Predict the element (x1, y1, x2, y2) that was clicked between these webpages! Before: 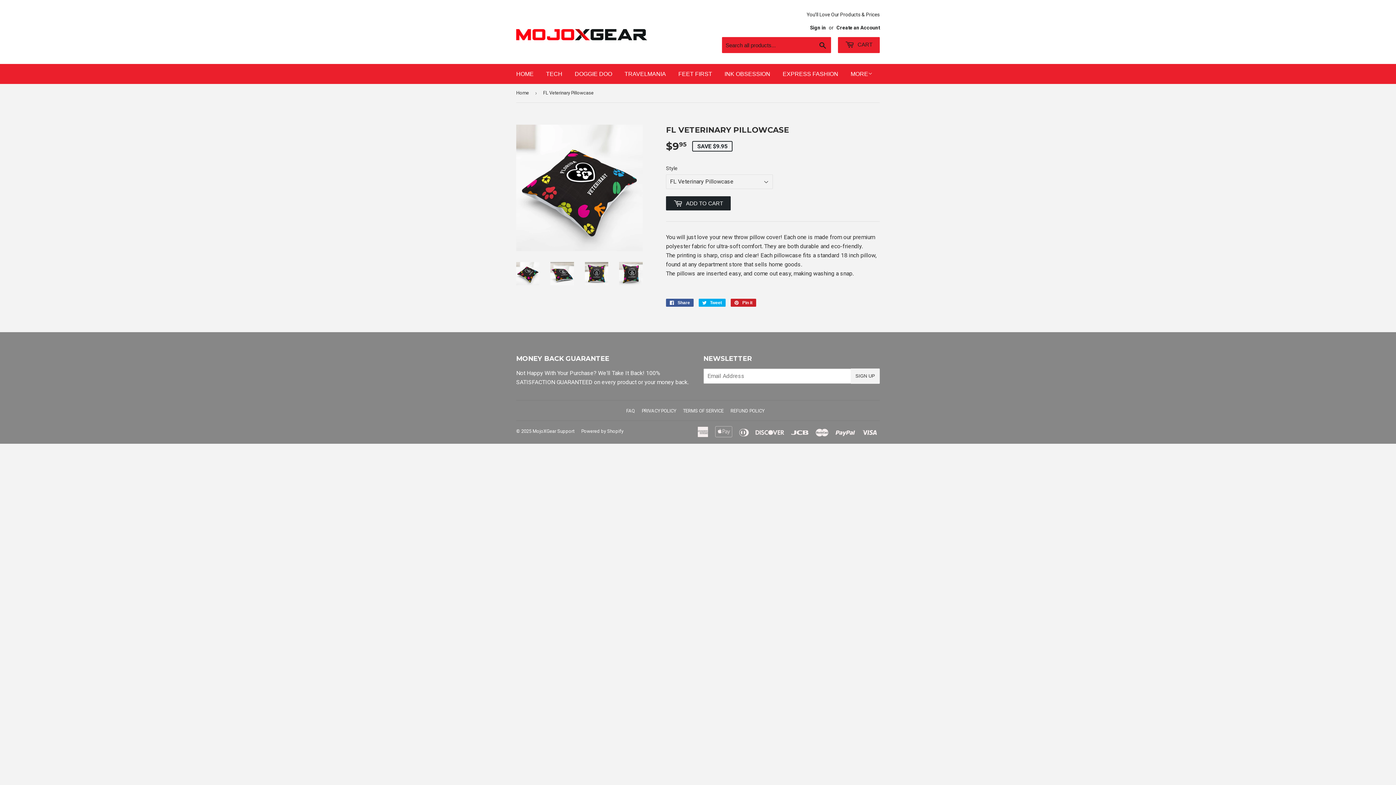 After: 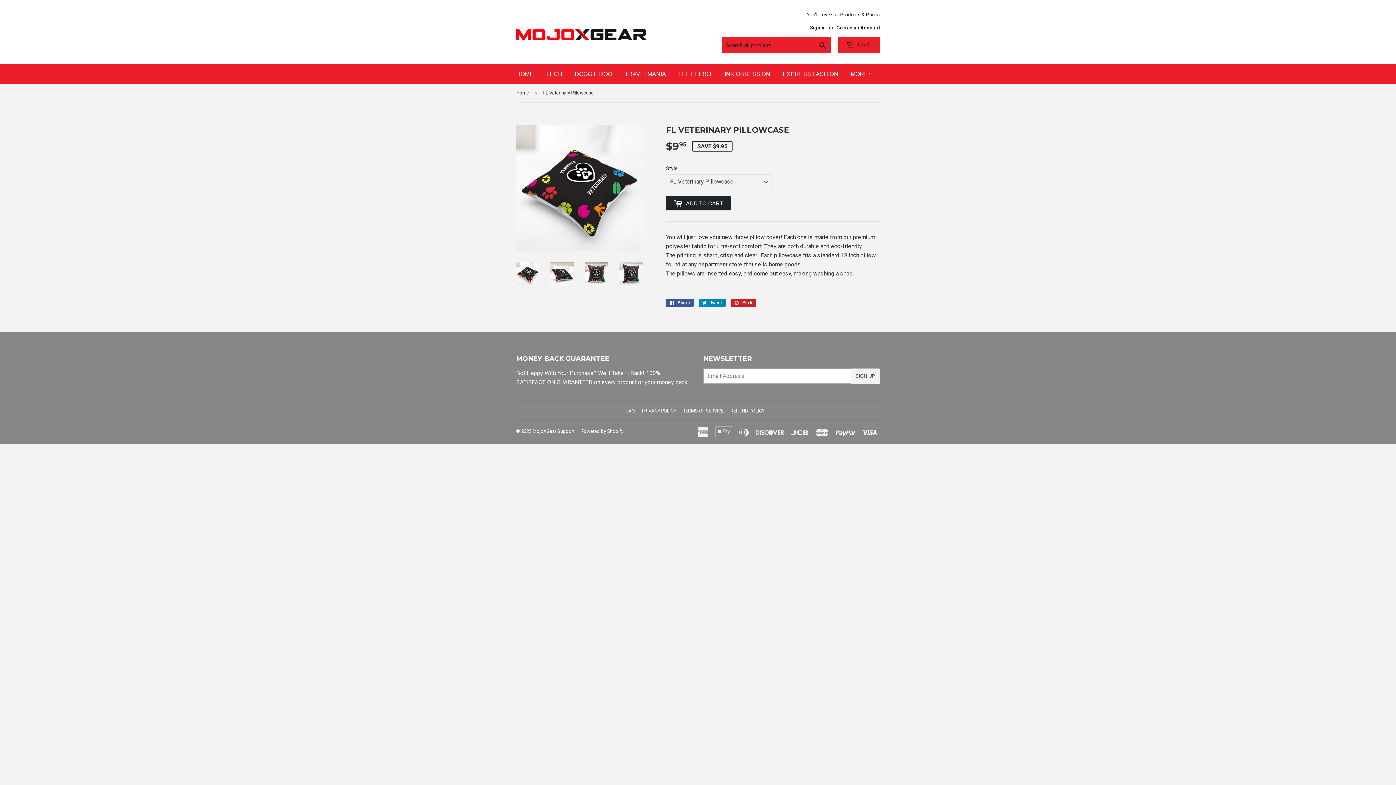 Action: bbox: (698, 298, 725, 306) label:  Tweet
Tweet on Twitter